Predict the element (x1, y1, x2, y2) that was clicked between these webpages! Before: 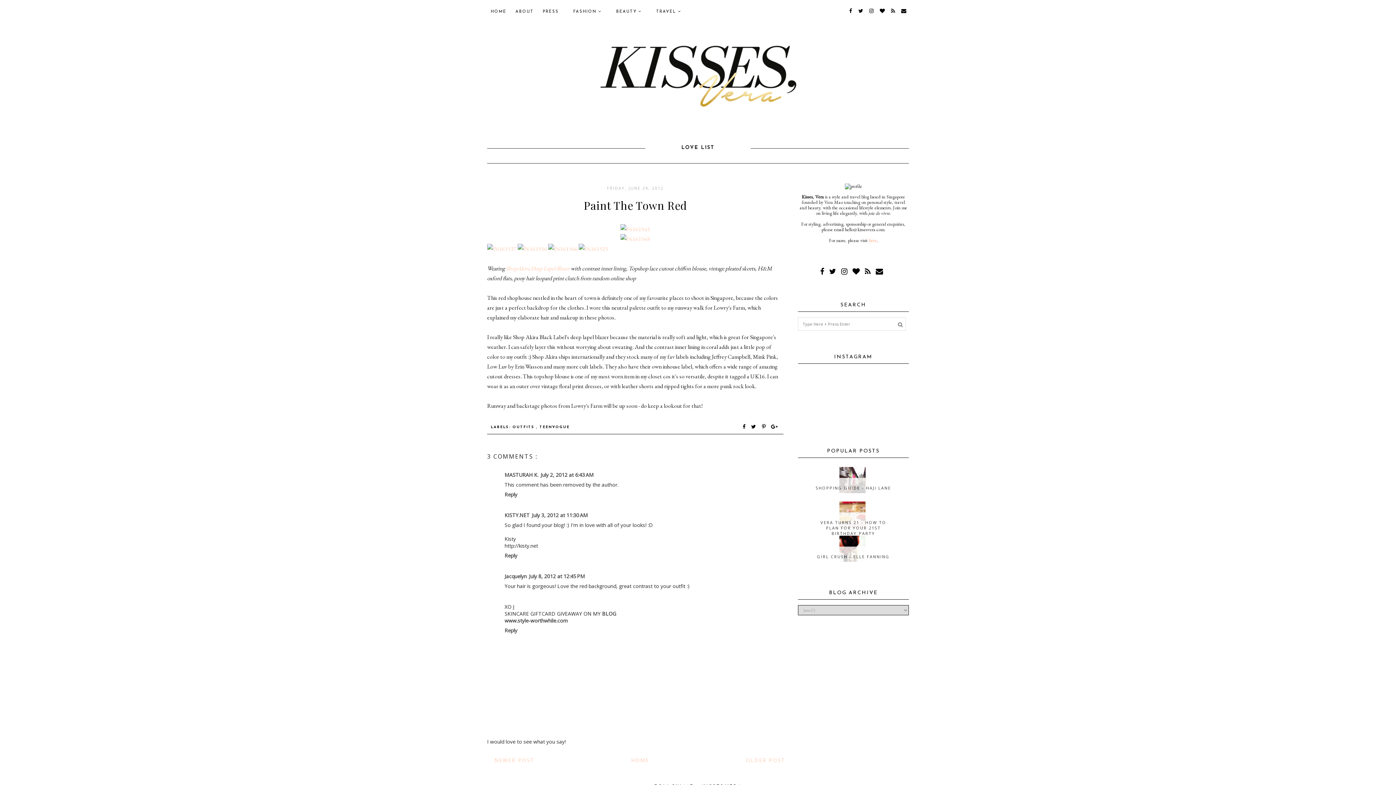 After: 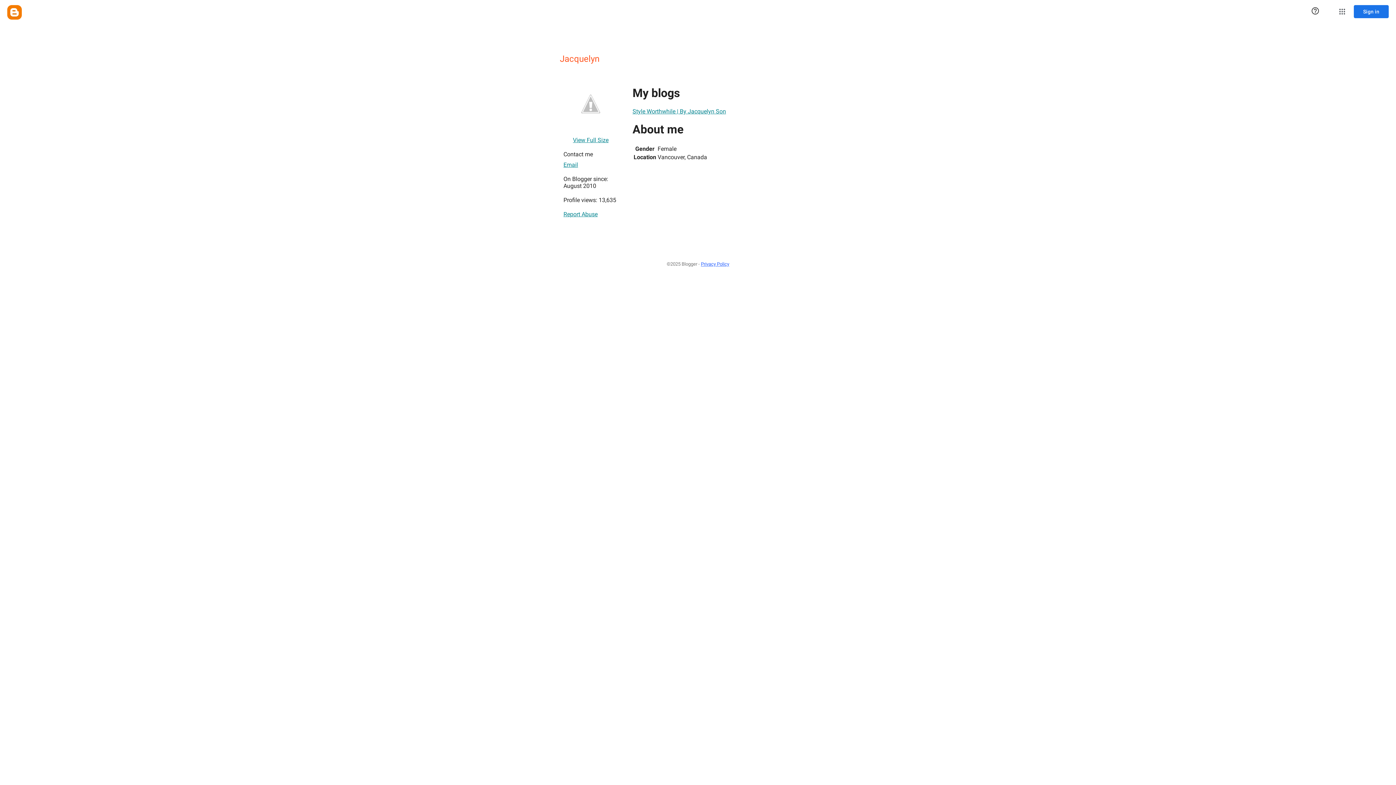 Action: bbox: (504, 572, 526, 579) label: Jacquelyn